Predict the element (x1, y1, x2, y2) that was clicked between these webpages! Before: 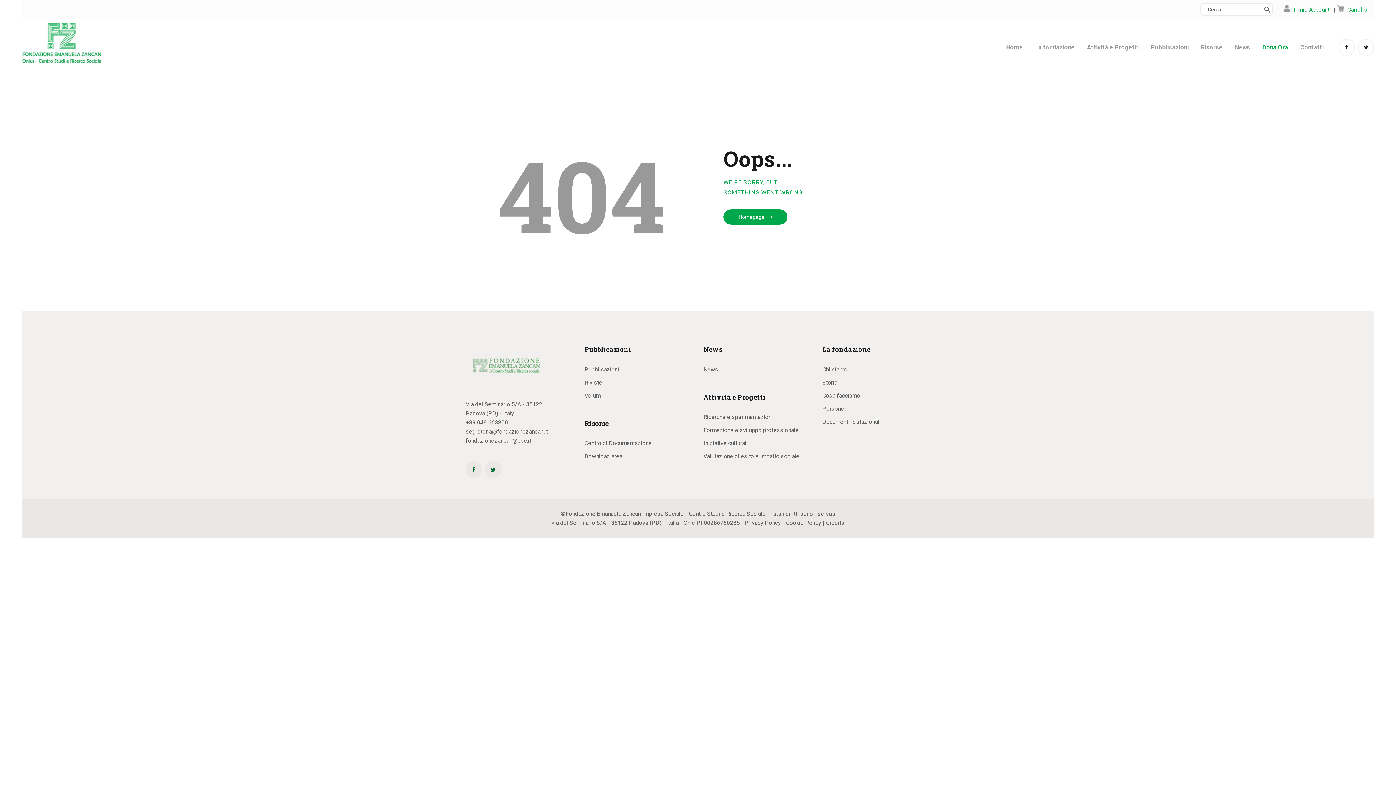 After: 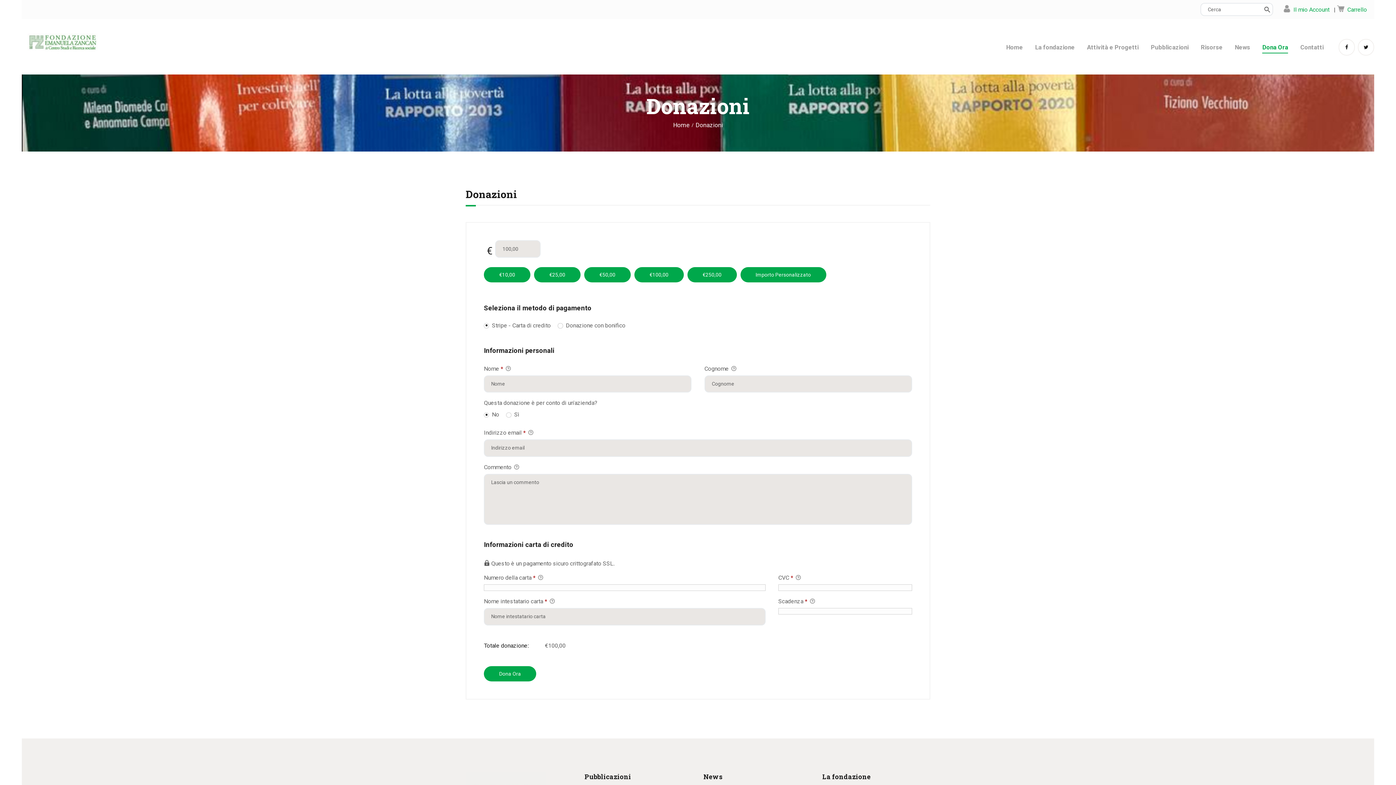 Action: label: Dona Ora bbox: (1256, 37, 1294, 57)